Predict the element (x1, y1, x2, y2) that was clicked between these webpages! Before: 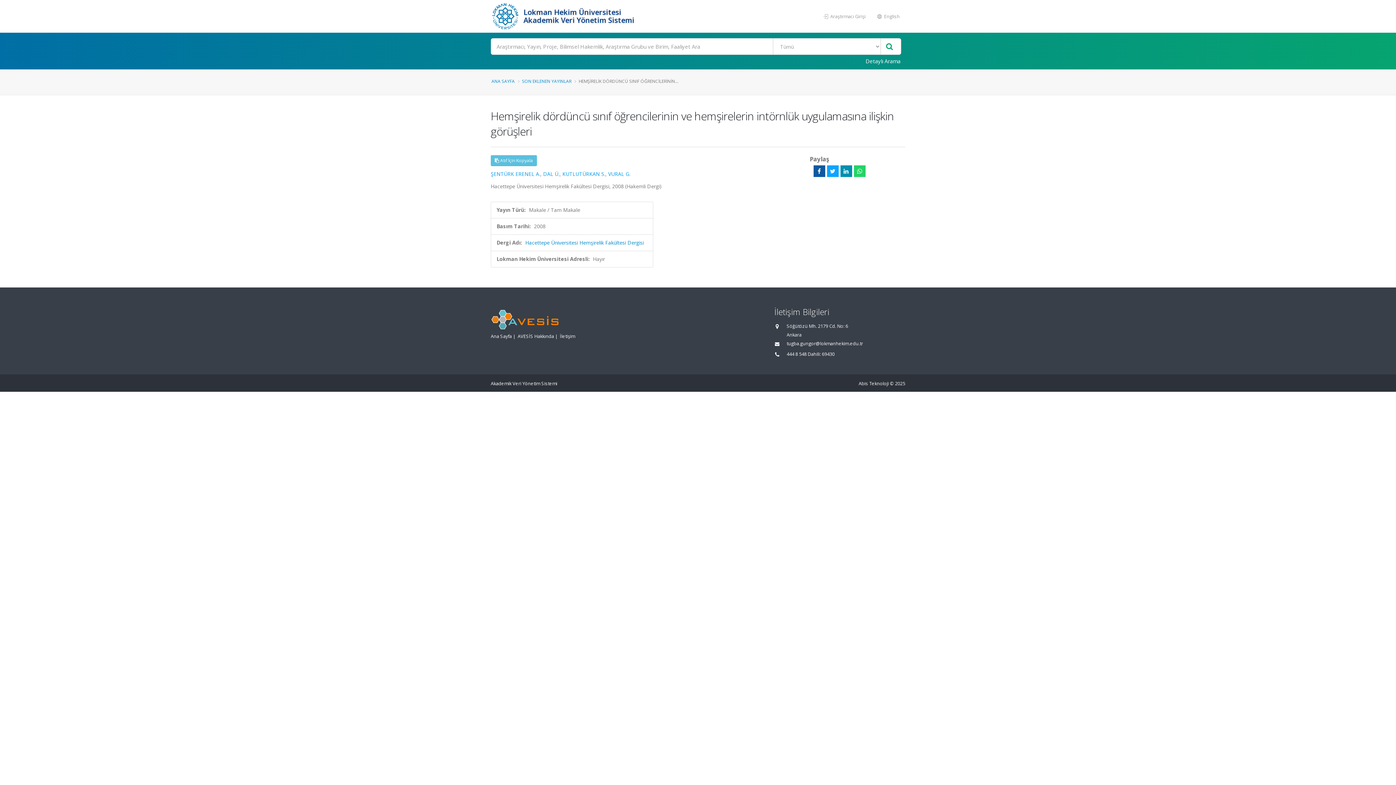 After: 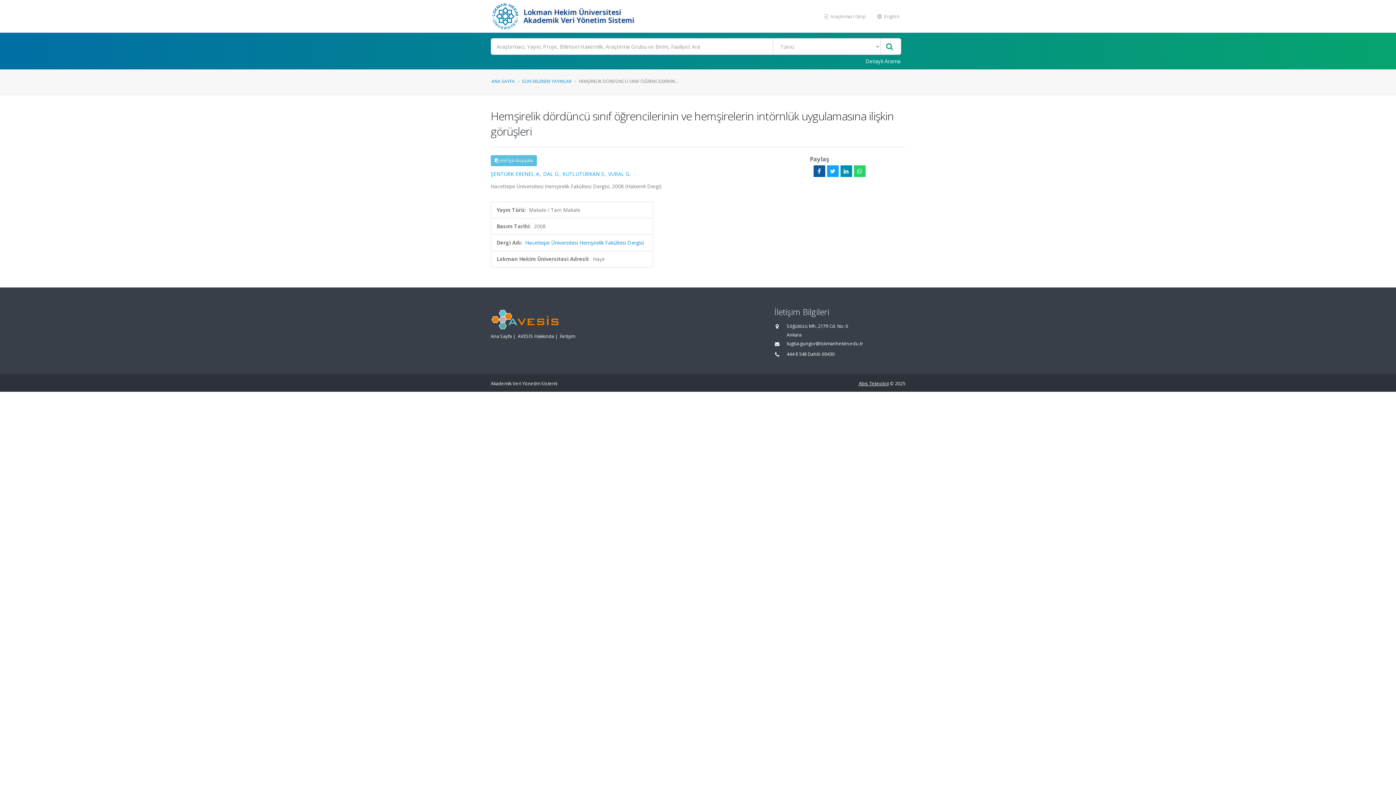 Action: bbox: (858, 380, 889, 386) label: Abis Teknoloji